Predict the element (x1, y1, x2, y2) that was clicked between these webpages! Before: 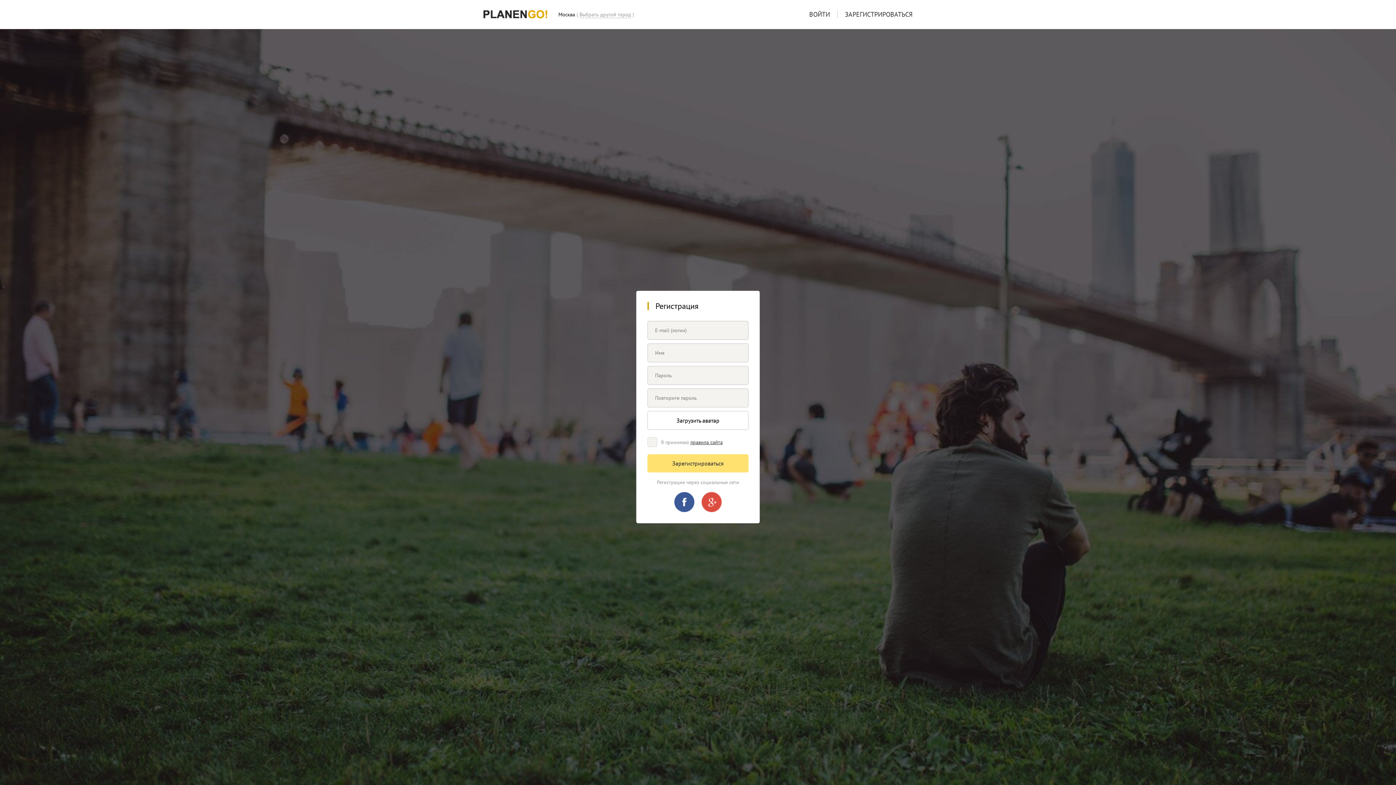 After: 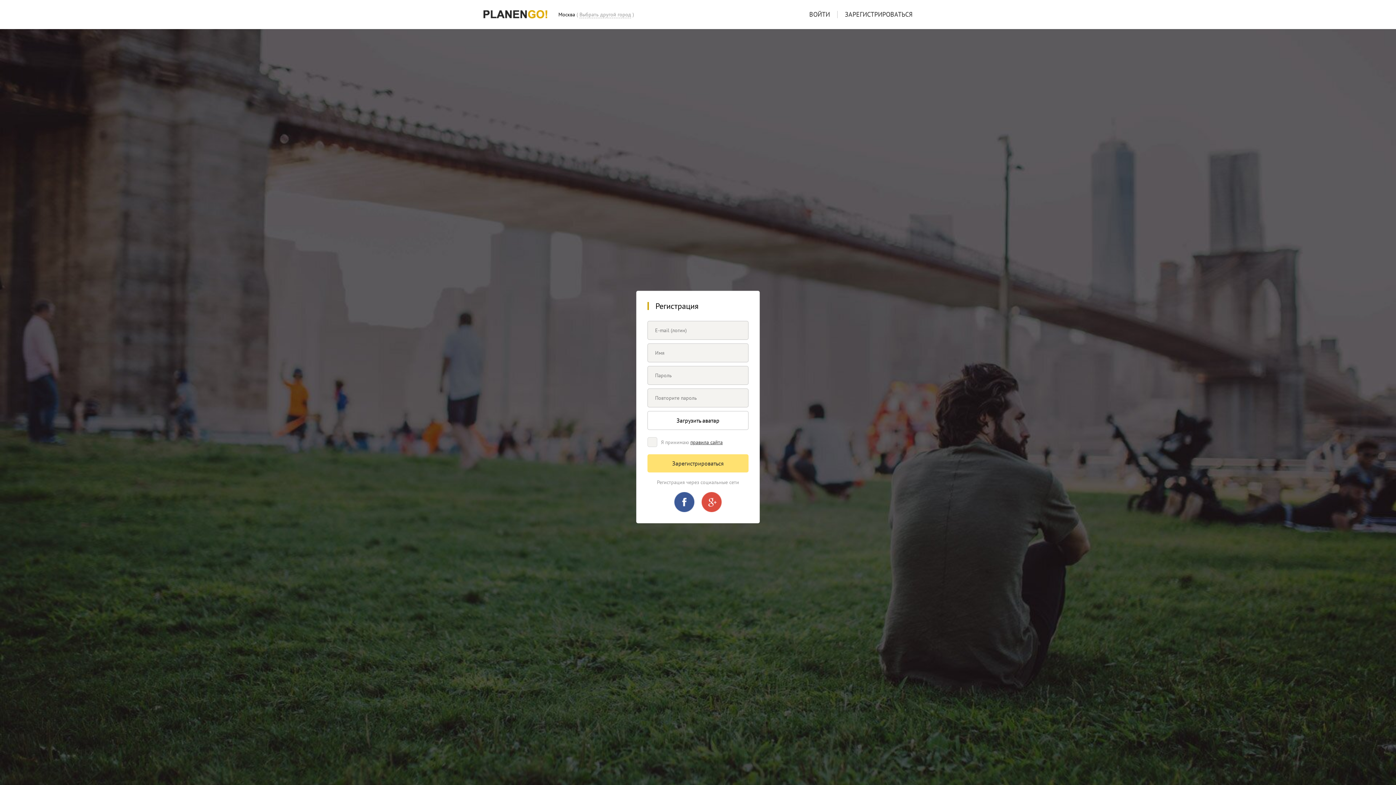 Action: bbox: (845, 10, 912, 18) label: ЗАРЕГИСТРИРОВАТЬСЯ